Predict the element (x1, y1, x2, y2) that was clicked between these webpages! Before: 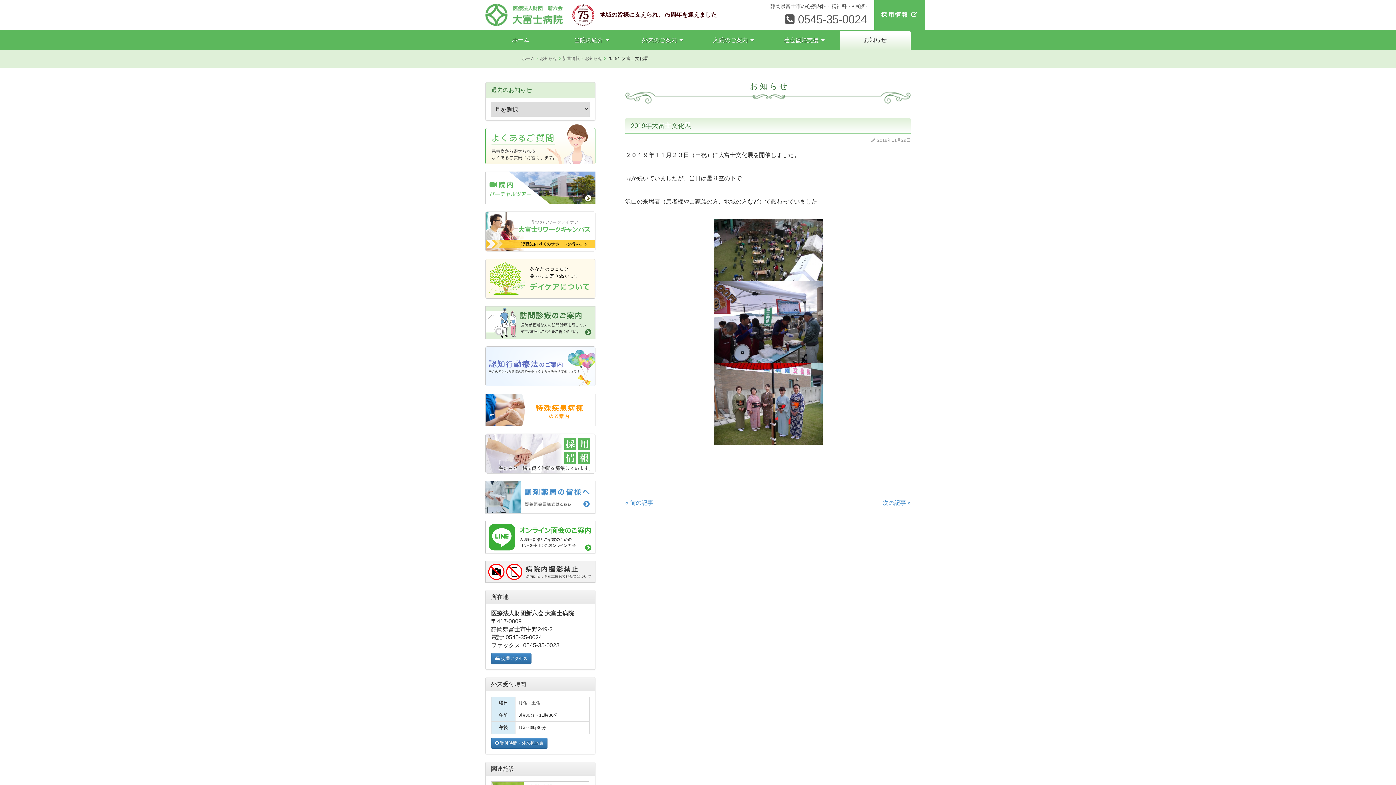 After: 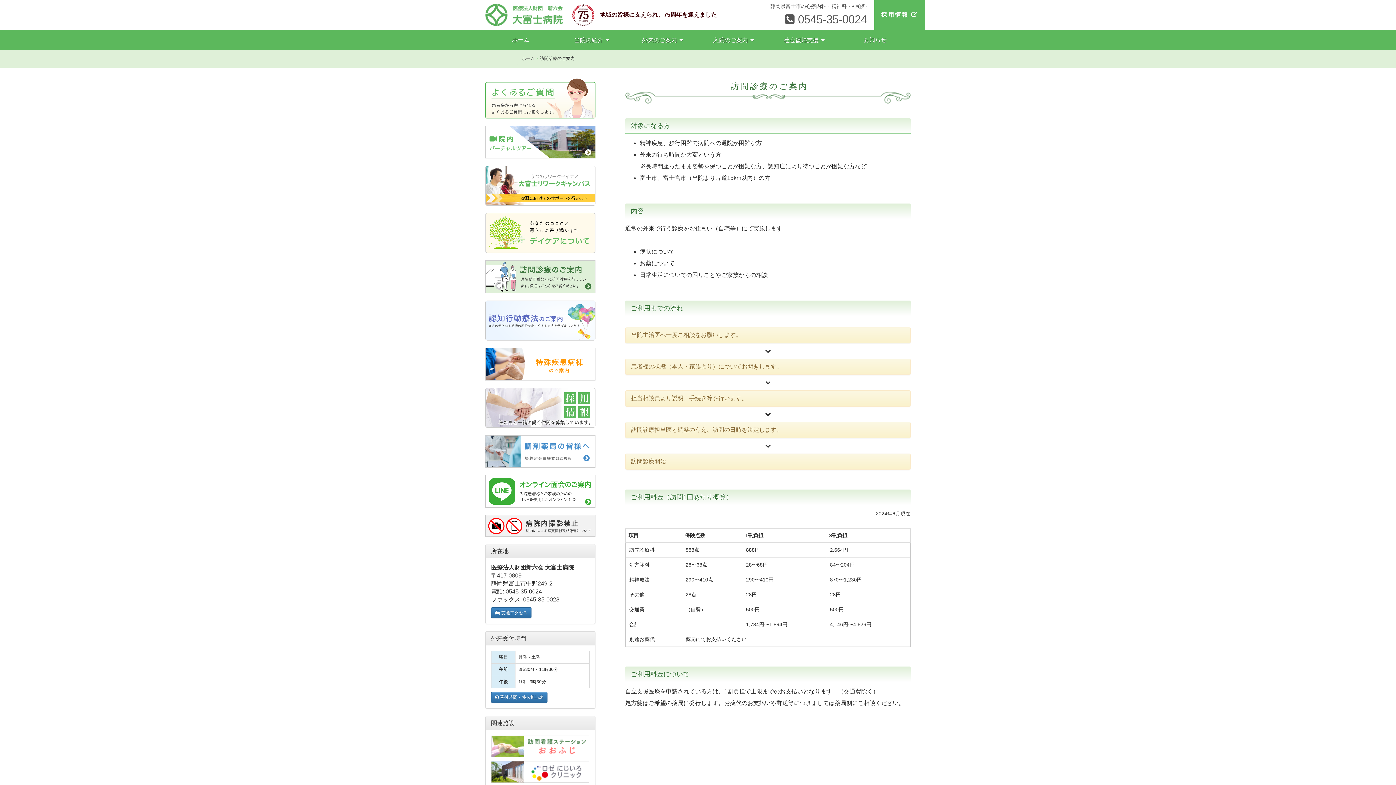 Action: bbox: (485, 319, 595, 325)